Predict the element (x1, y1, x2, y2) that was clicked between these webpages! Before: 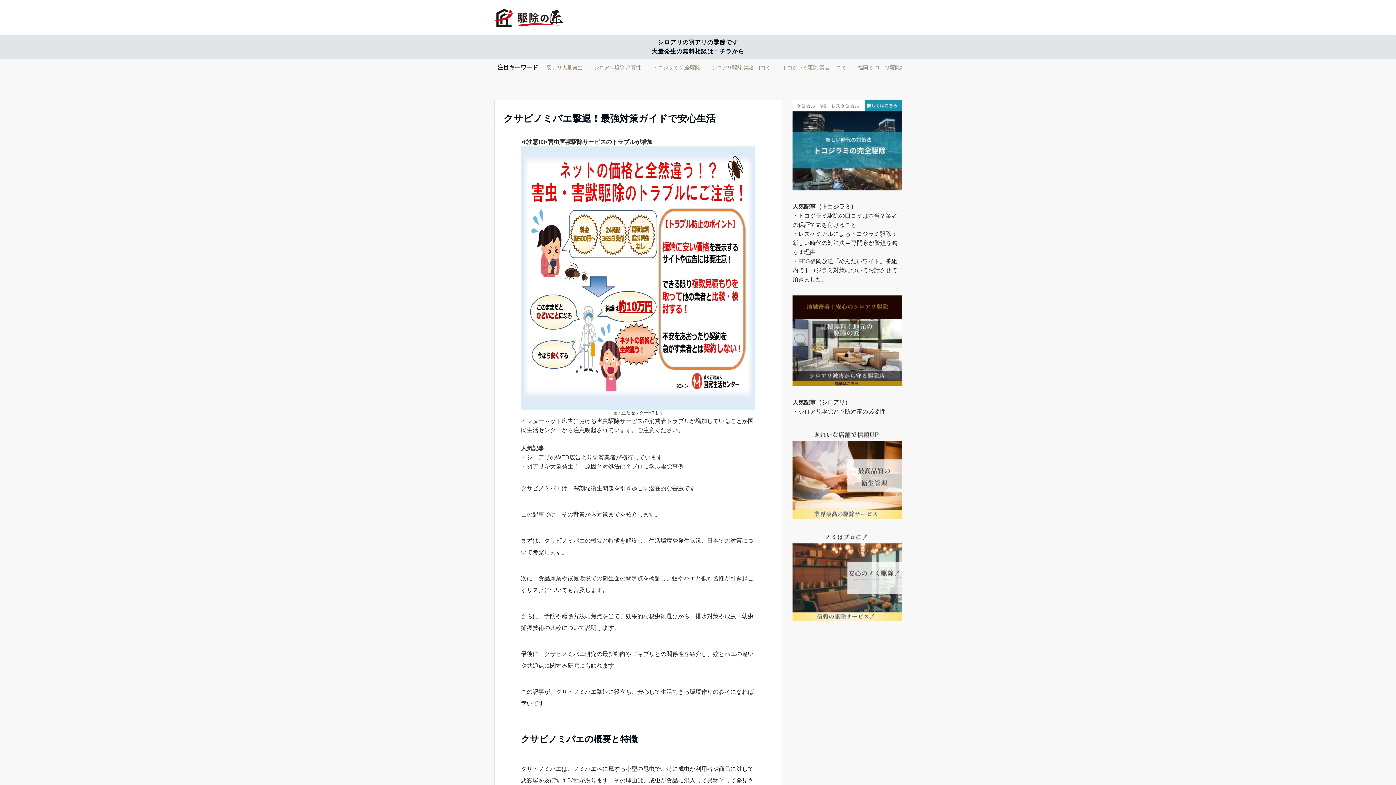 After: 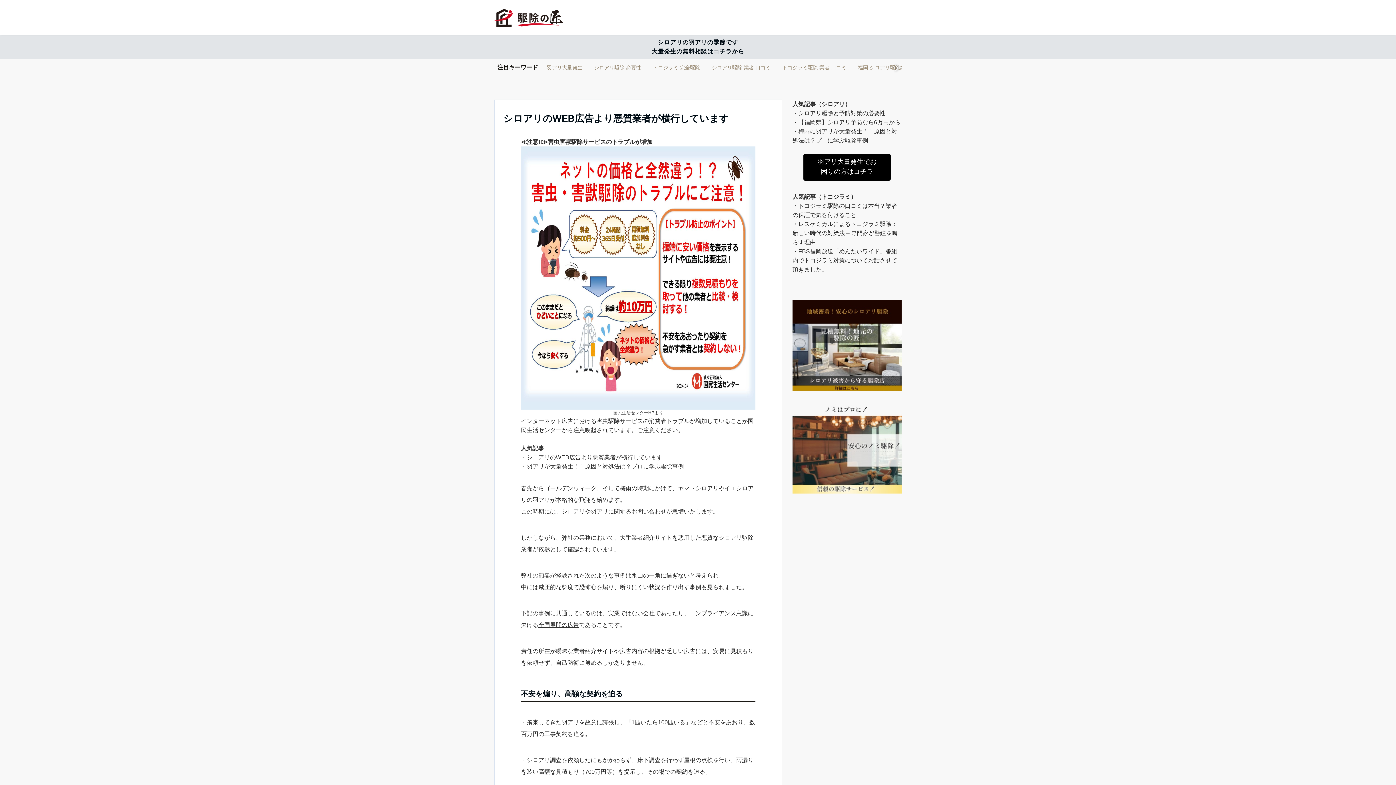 Action: label: シロアリのWEB広告より悪質業者が横行しています bbox: (526, 454, 662, 460)